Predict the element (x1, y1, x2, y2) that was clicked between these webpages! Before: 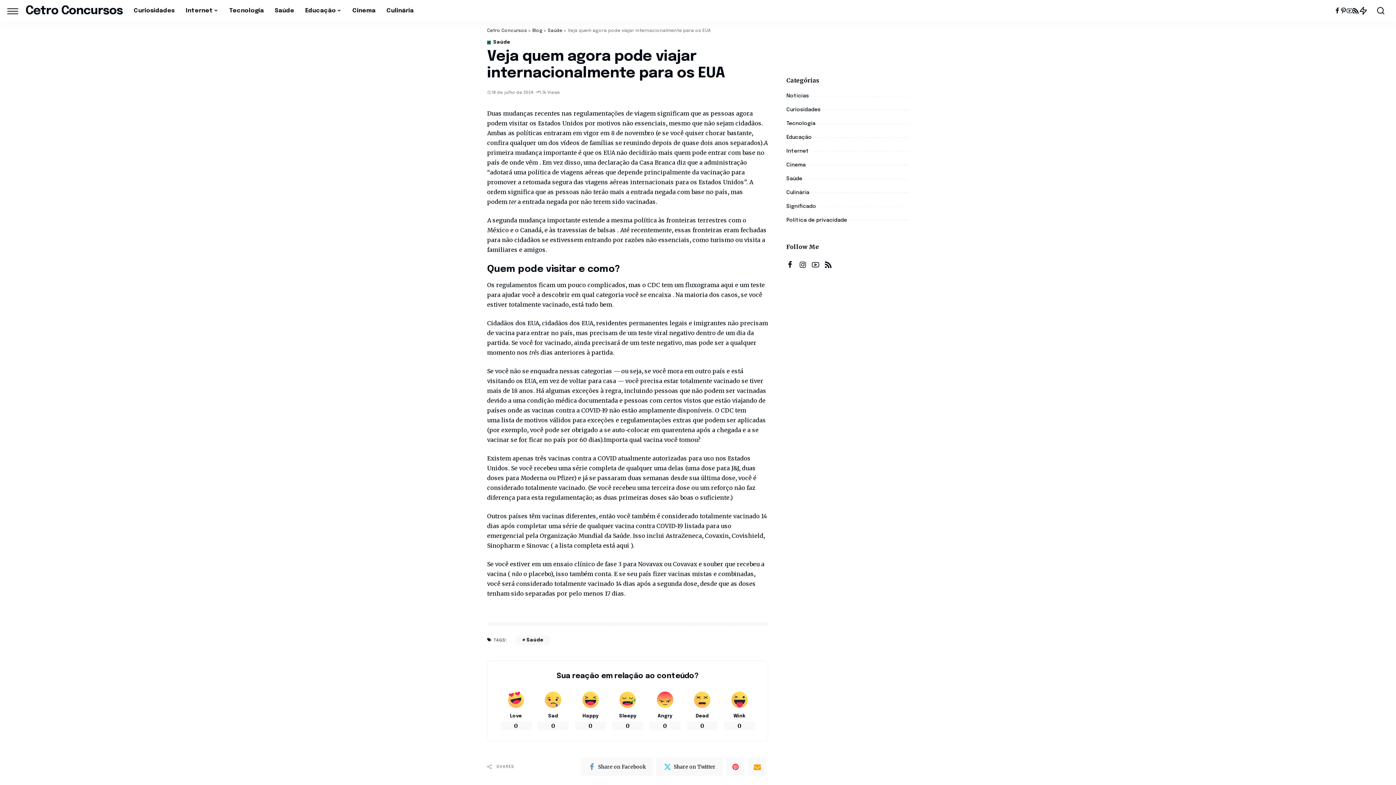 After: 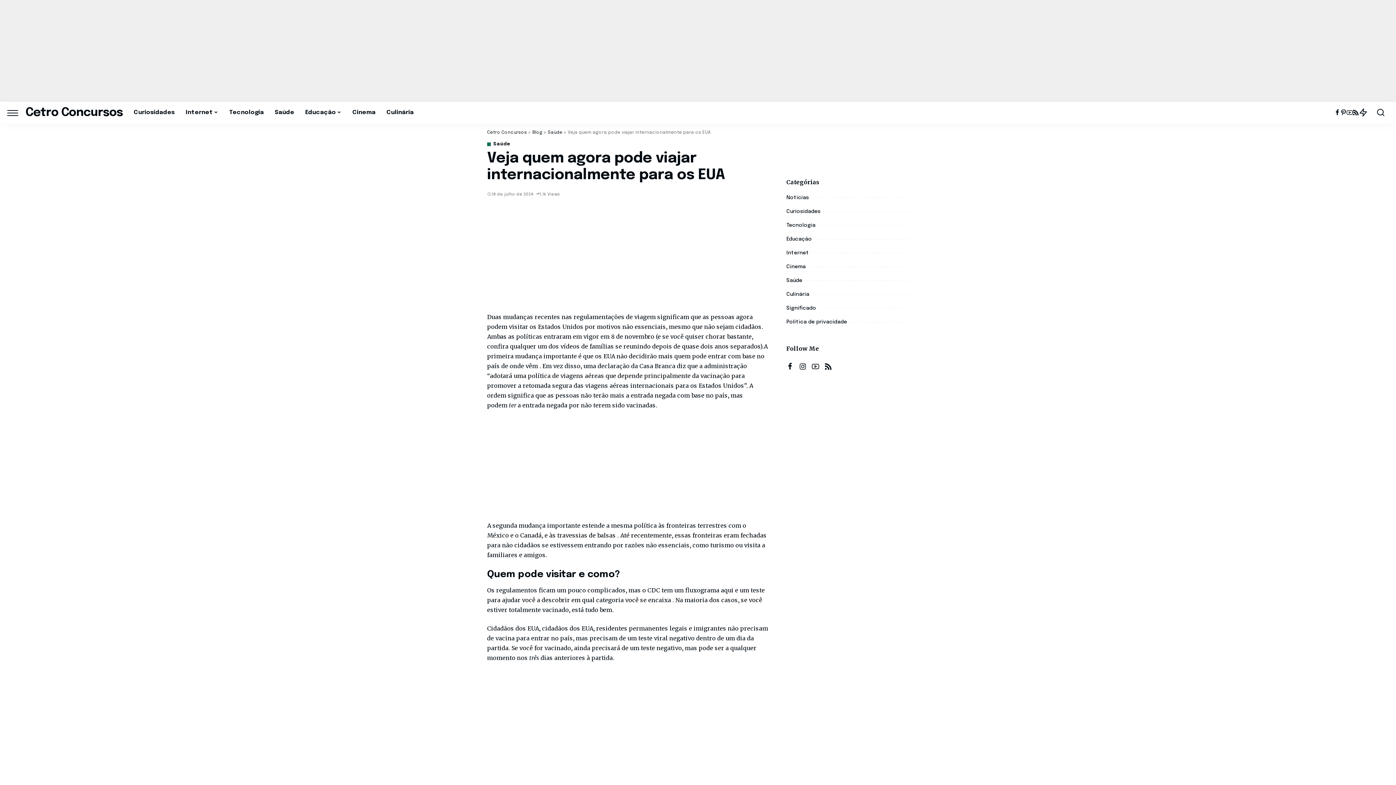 Action: bbox: (1334, 0, 1340, 21) label: Facebook